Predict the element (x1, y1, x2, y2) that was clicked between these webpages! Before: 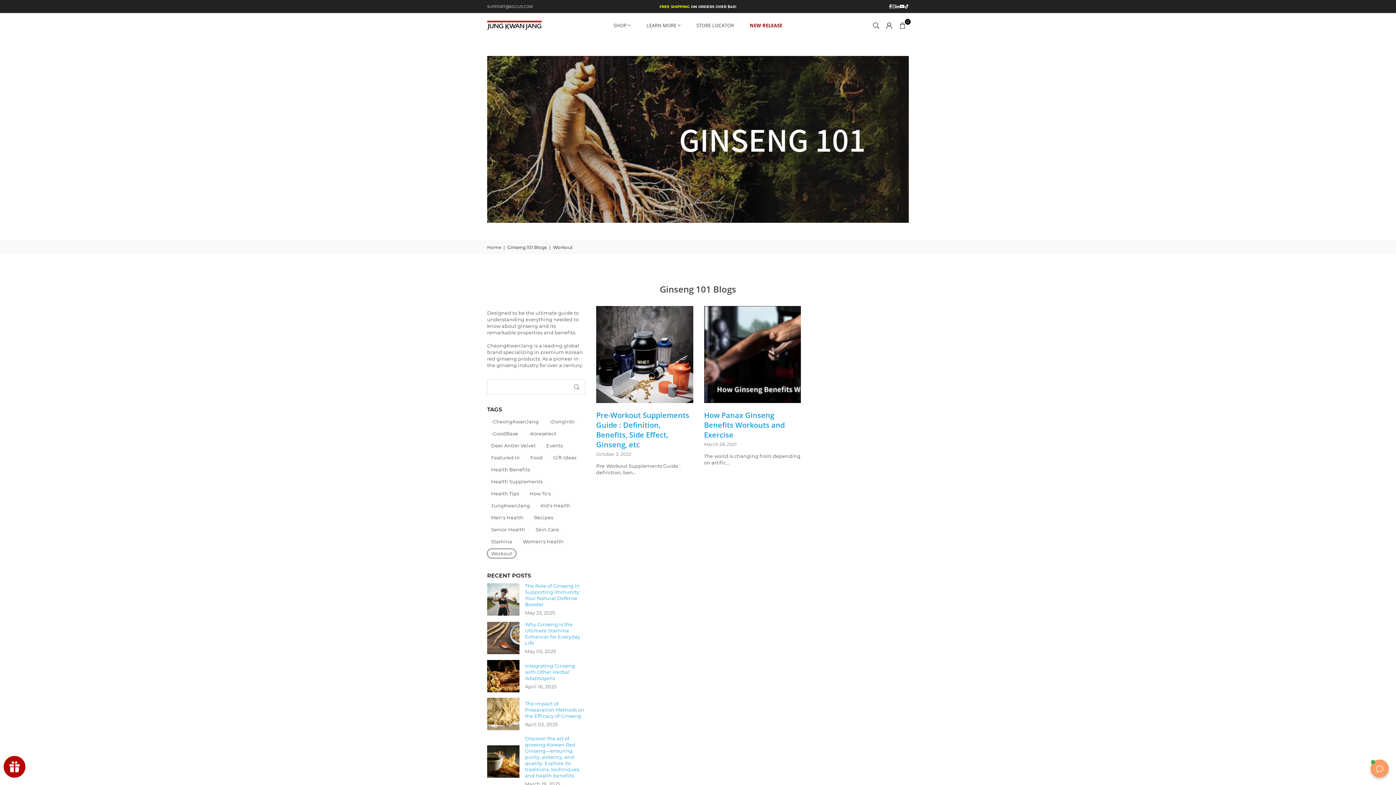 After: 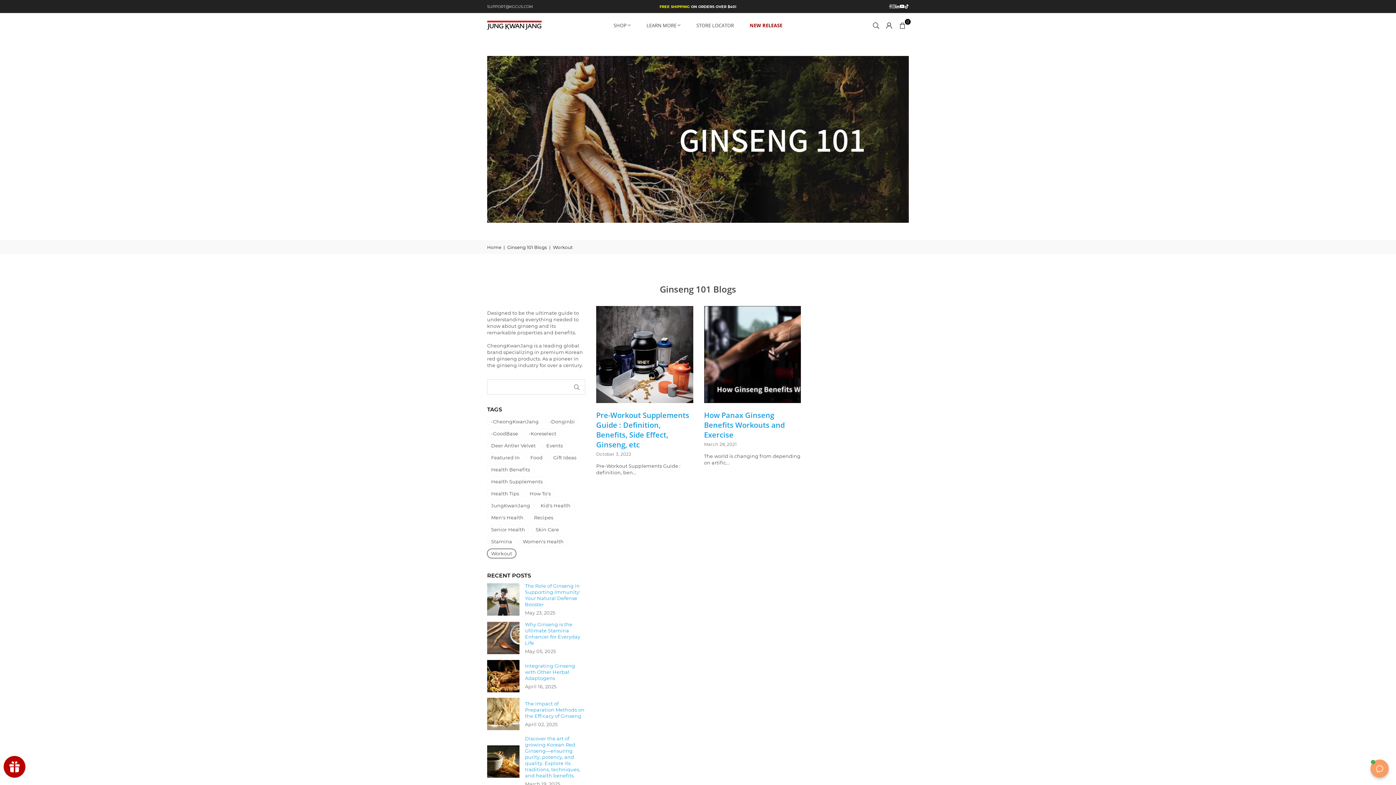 Action: bbox: (889, 2, 891, 9) label: Facebook